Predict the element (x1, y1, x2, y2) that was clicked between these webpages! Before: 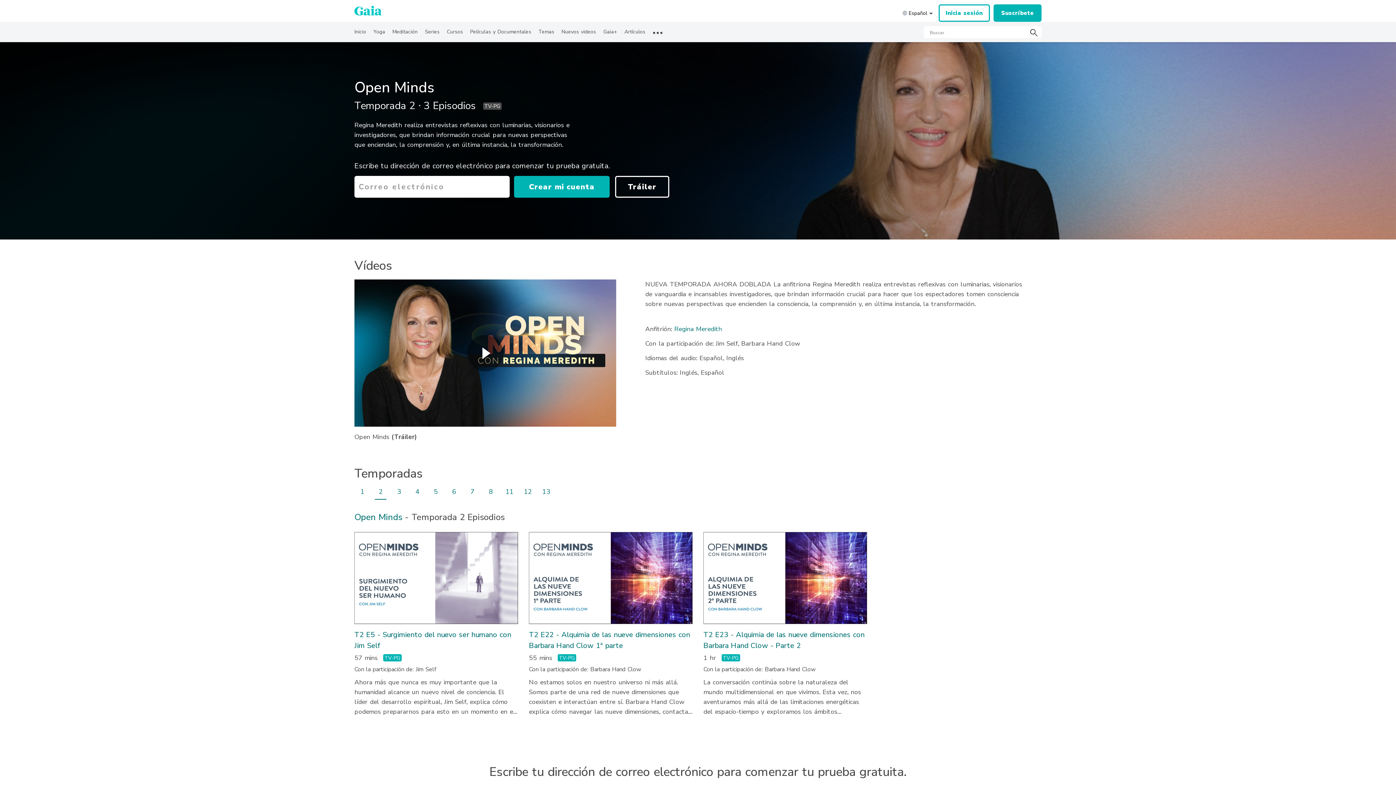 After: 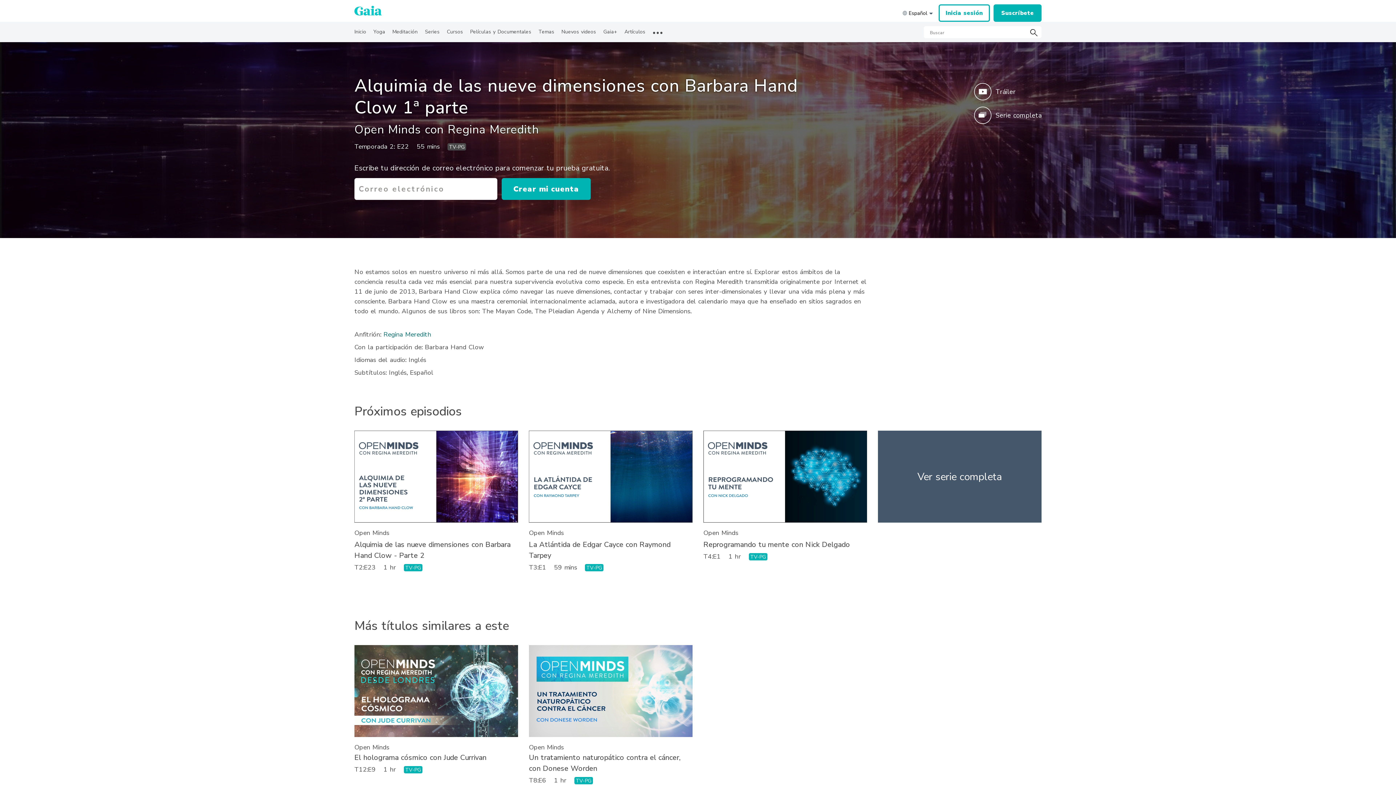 Action: bbox: (529, 629, 692, 651) label: T2 E22 - Alquimia de las nueve dimensiones con Barbara Hand Clow 1ª parte